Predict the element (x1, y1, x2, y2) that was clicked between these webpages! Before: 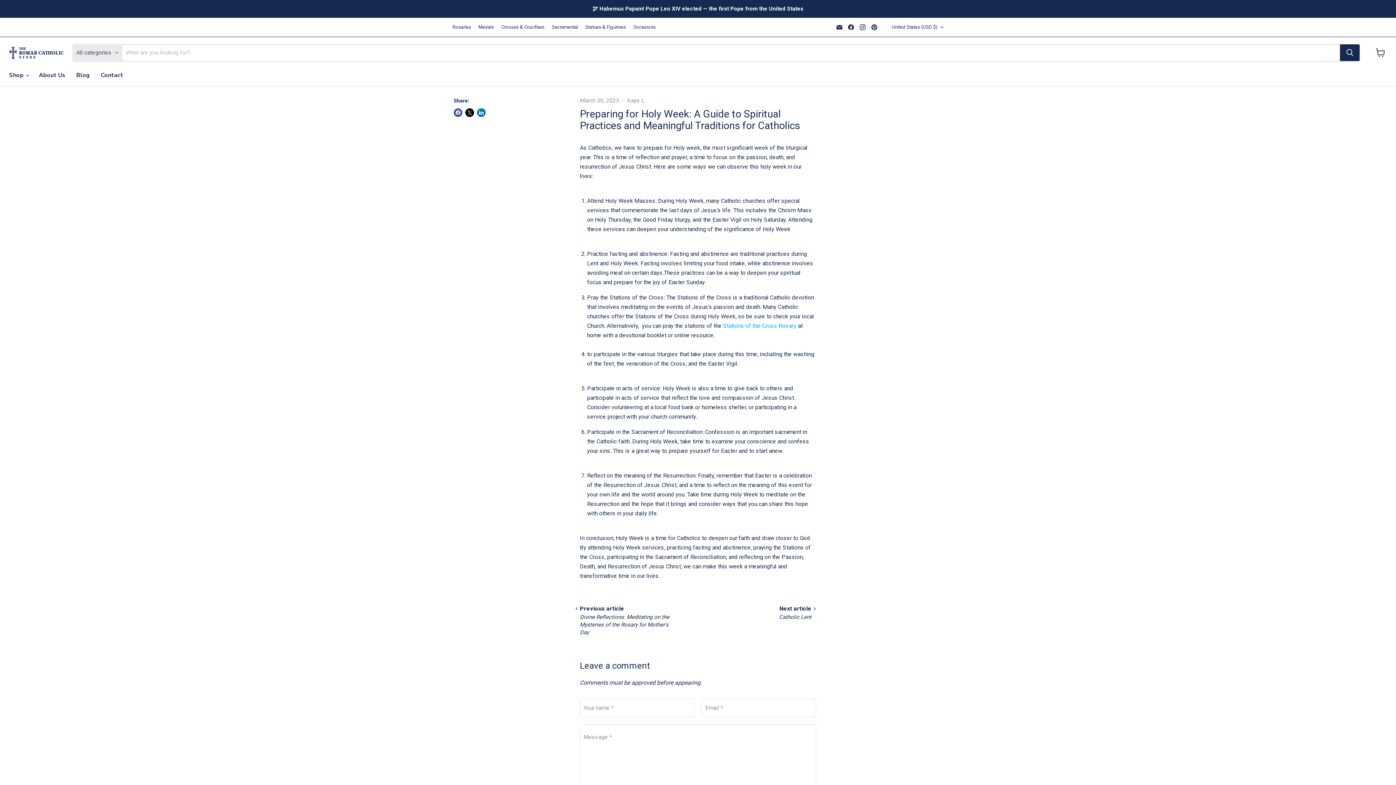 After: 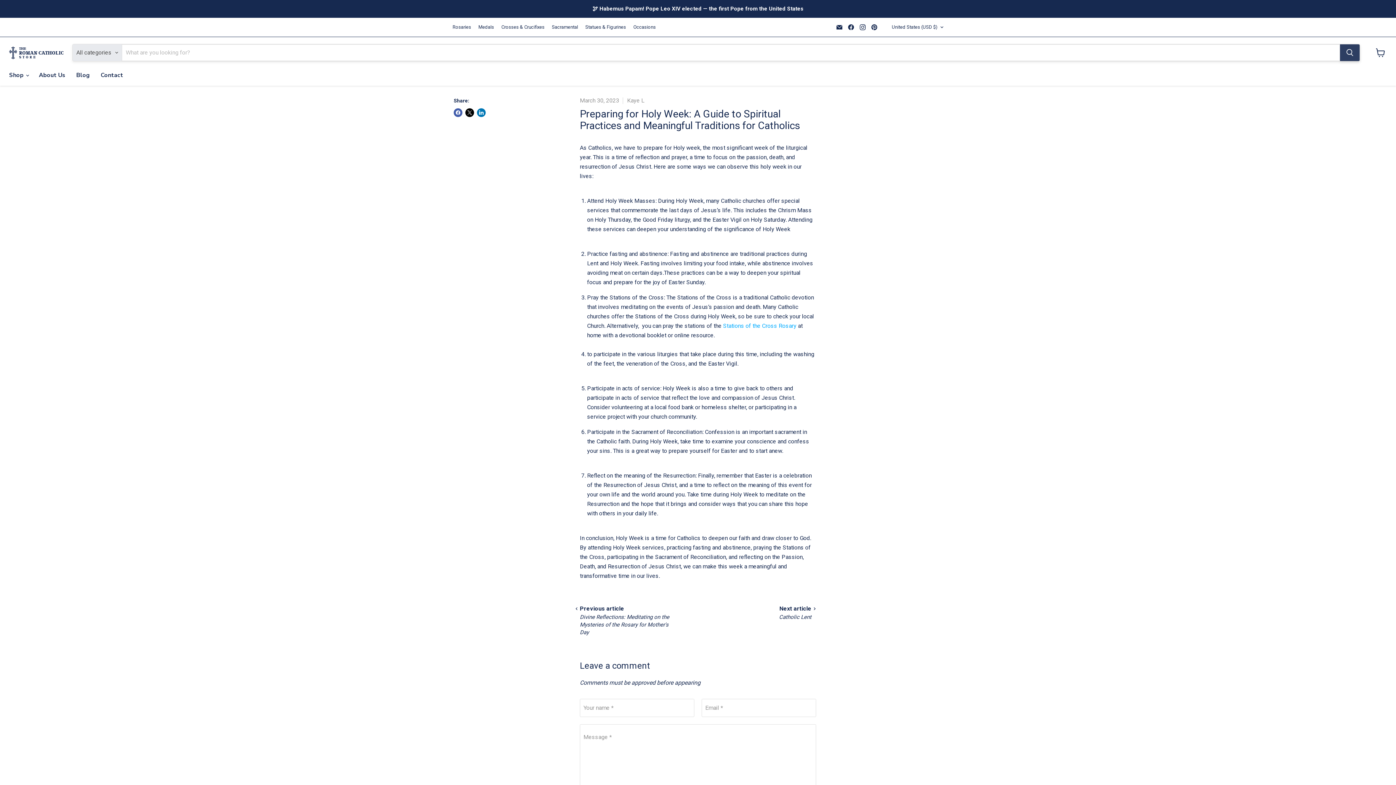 Action: label: Search bbox: (1340, 44, 1360, 61)